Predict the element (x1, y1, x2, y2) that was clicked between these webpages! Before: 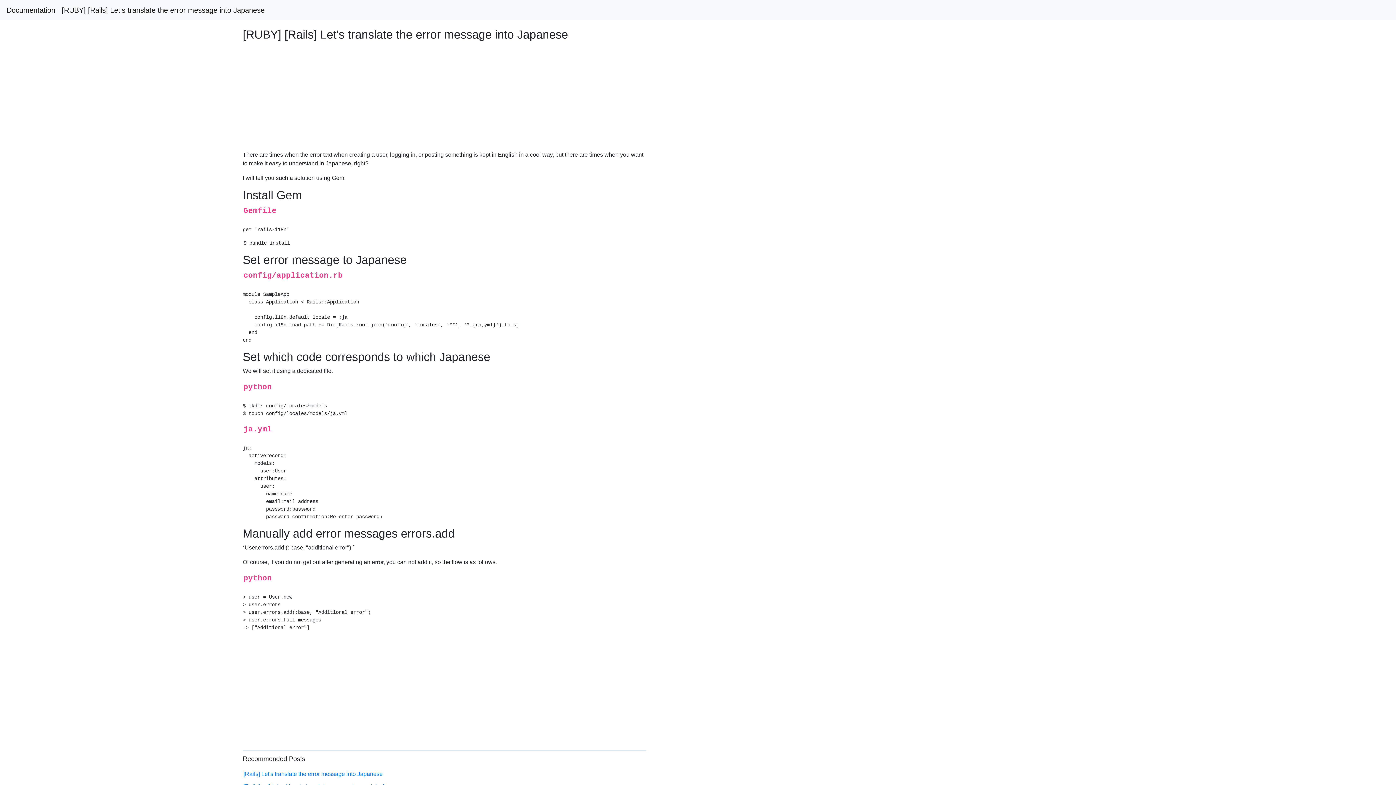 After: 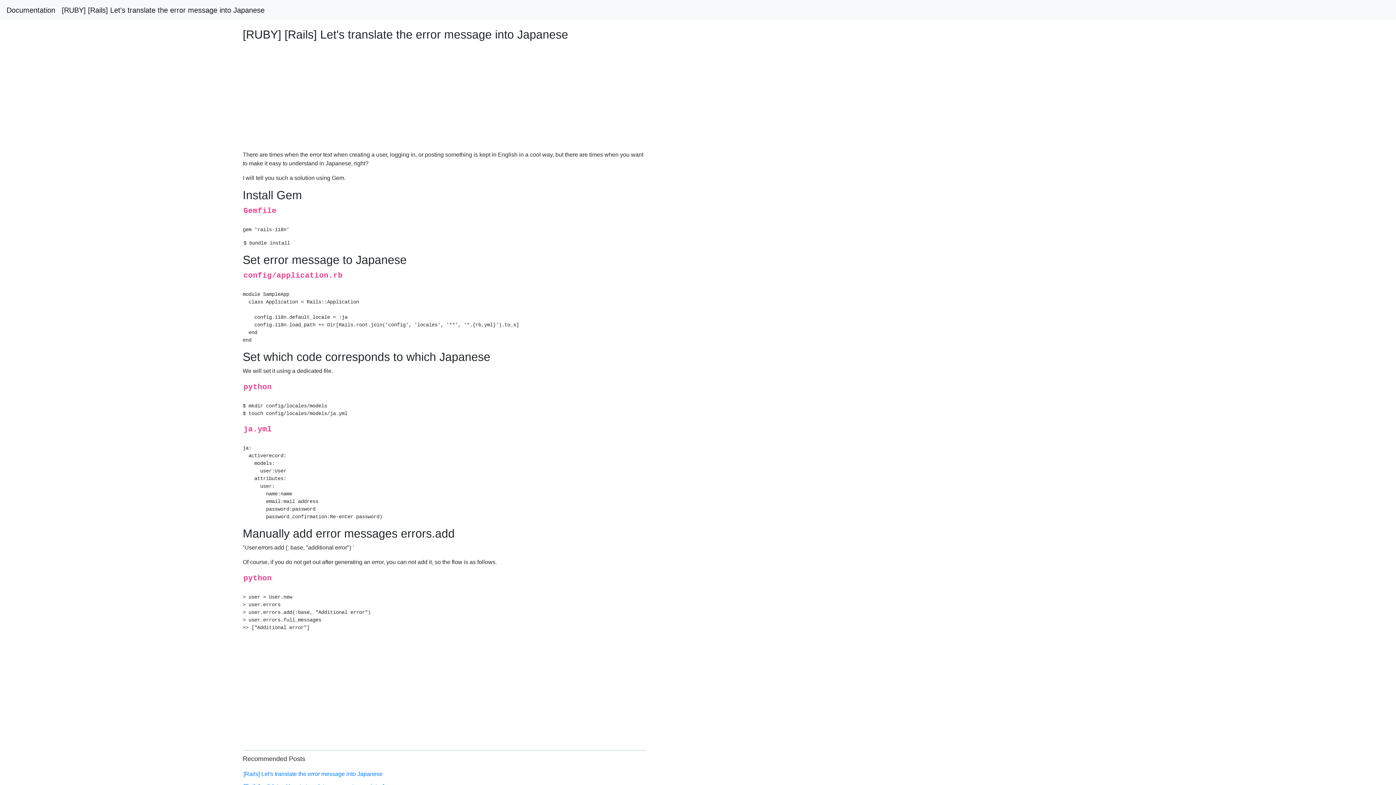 Action: bbox: (61, 2, 264, 17) label: [RUBY] [Rails] Let's translate the error message into Japanese